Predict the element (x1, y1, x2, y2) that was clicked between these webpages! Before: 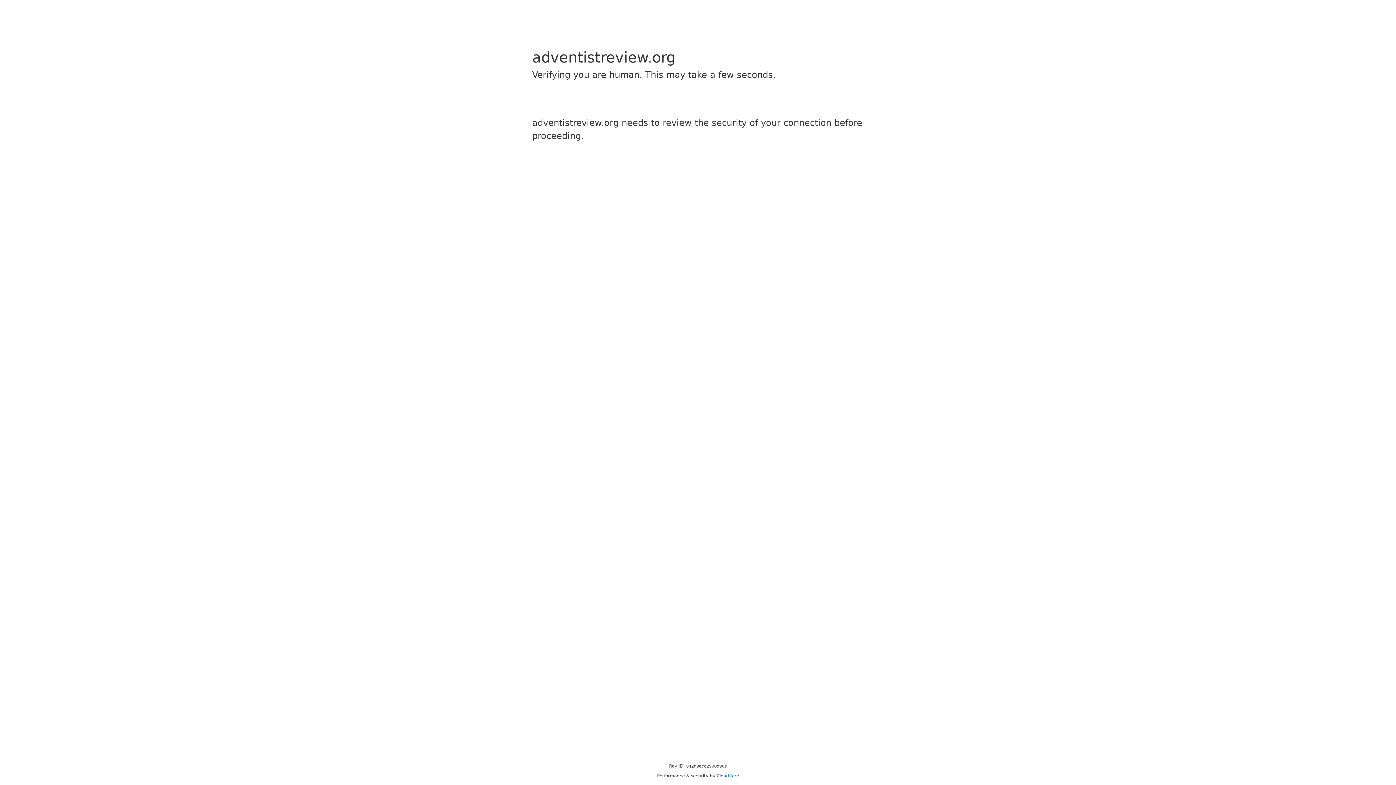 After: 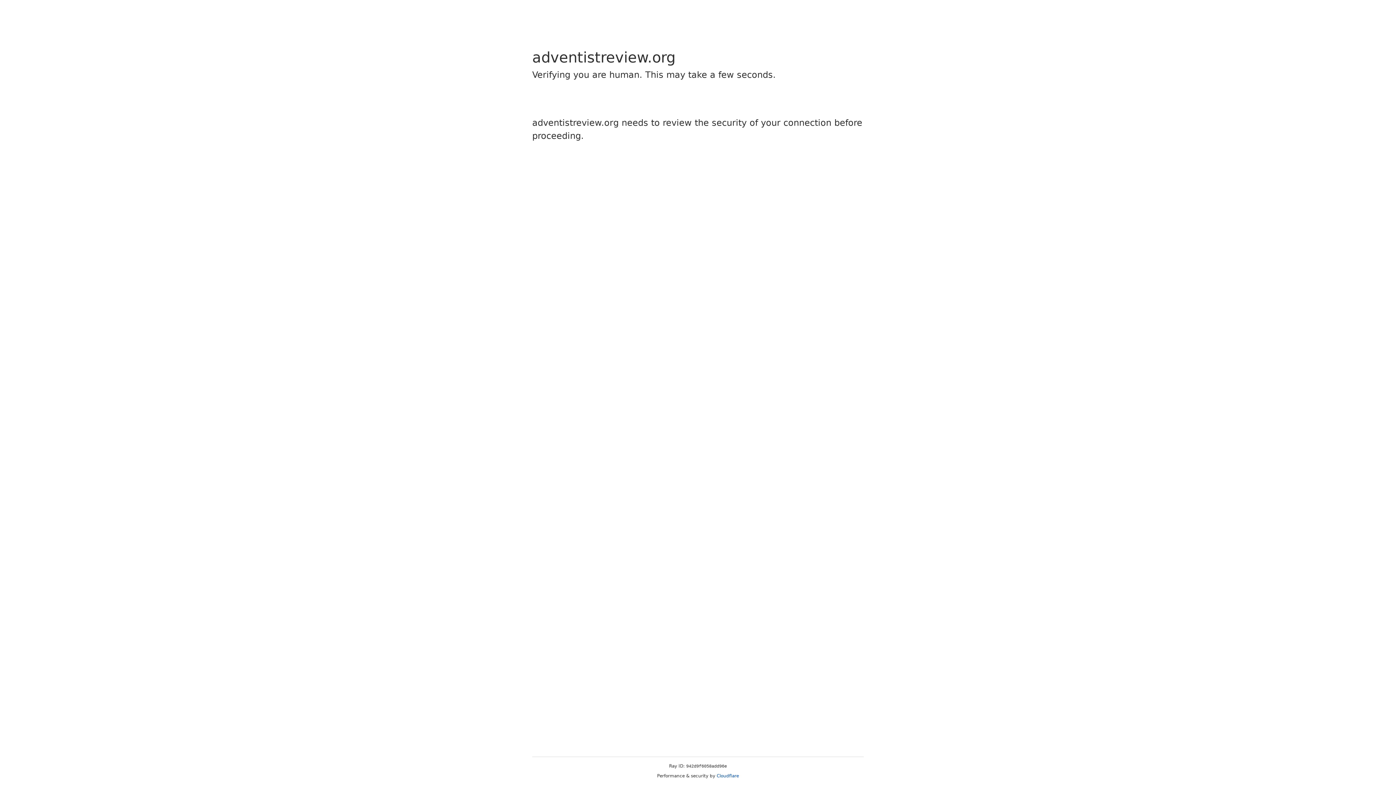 Action: bbox: (716, 773, 739, 778) label: Cloudflare